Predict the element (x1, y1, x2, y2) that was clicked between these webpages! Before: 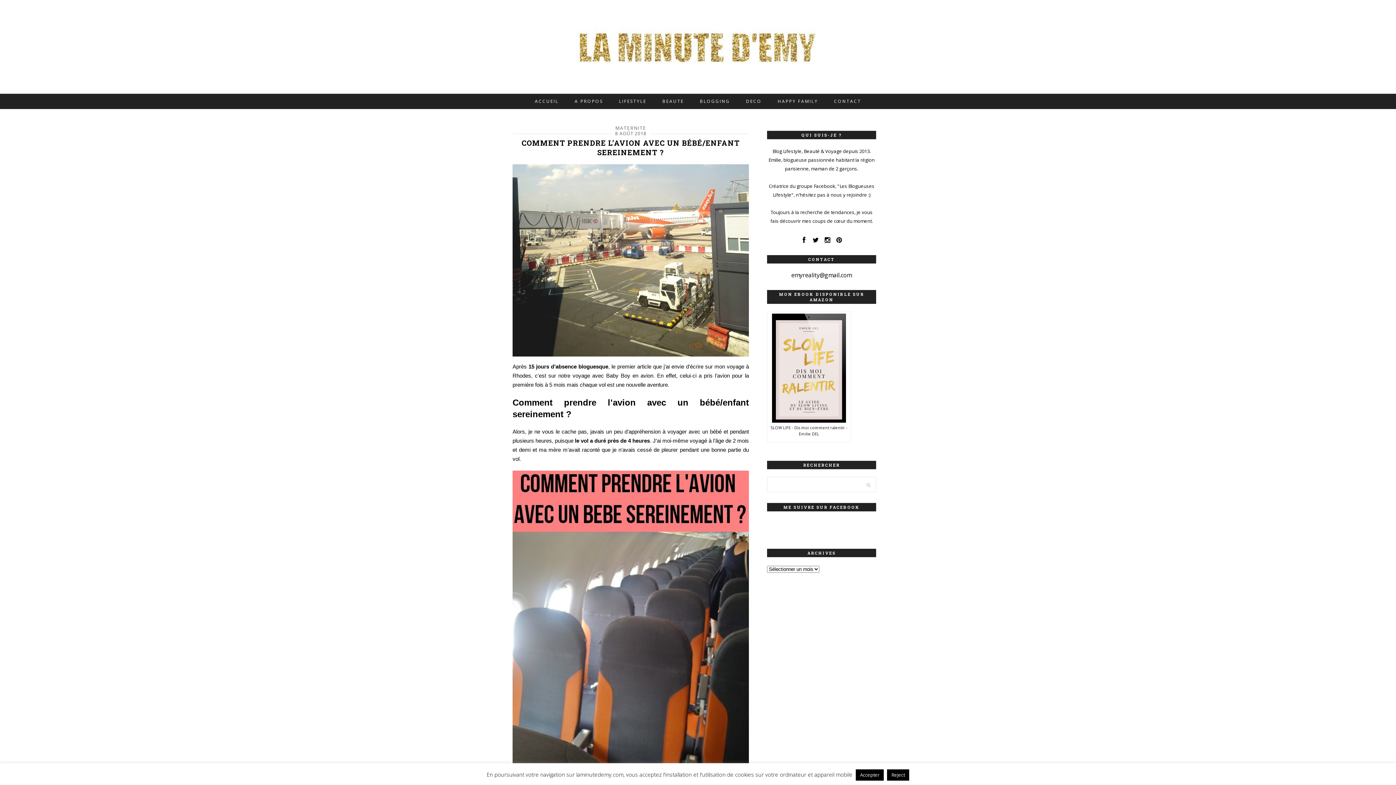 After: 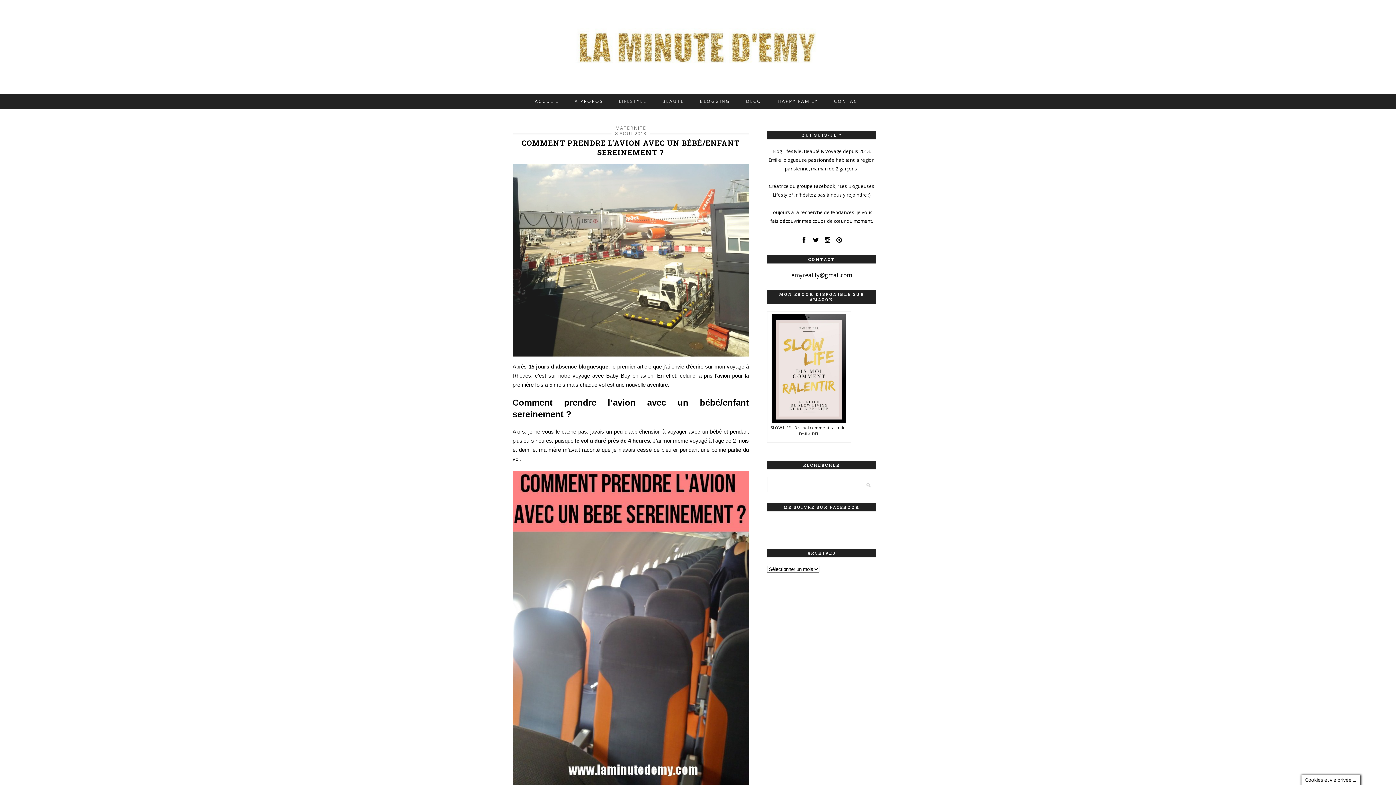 Action: label: Accepter bbox: (856, 769, 884, 781)